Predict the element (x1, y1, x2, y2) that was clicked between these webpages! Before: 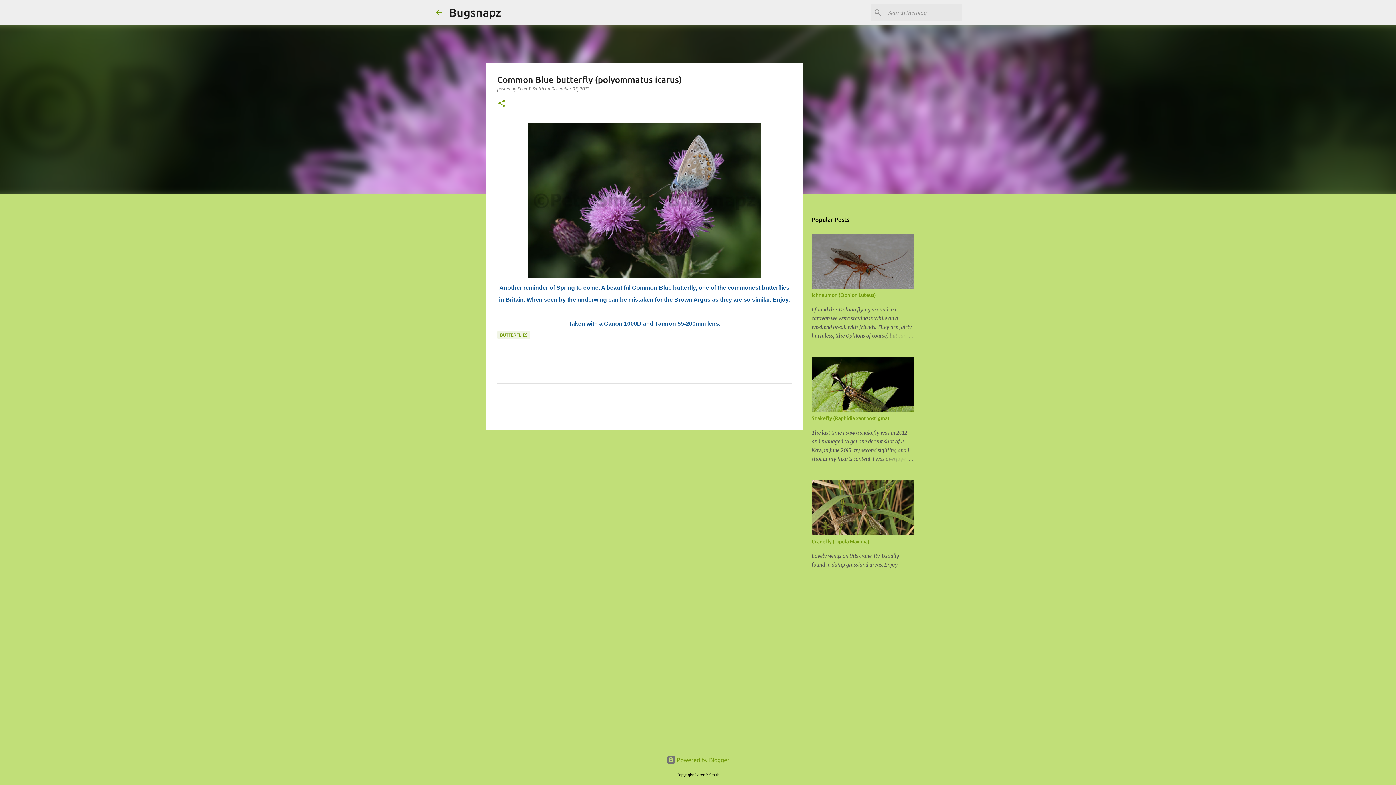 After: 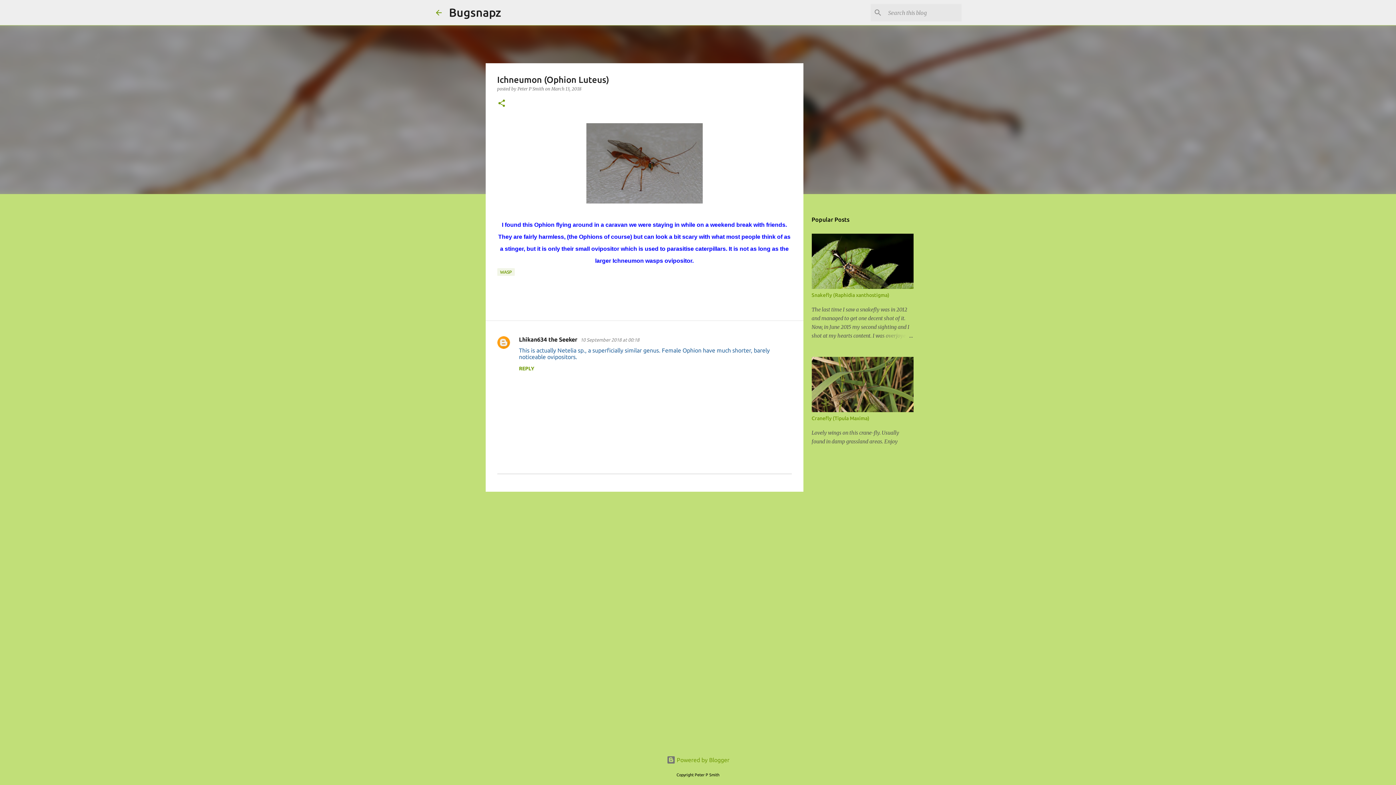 Action: bbox: (878, 331, 913, 340)